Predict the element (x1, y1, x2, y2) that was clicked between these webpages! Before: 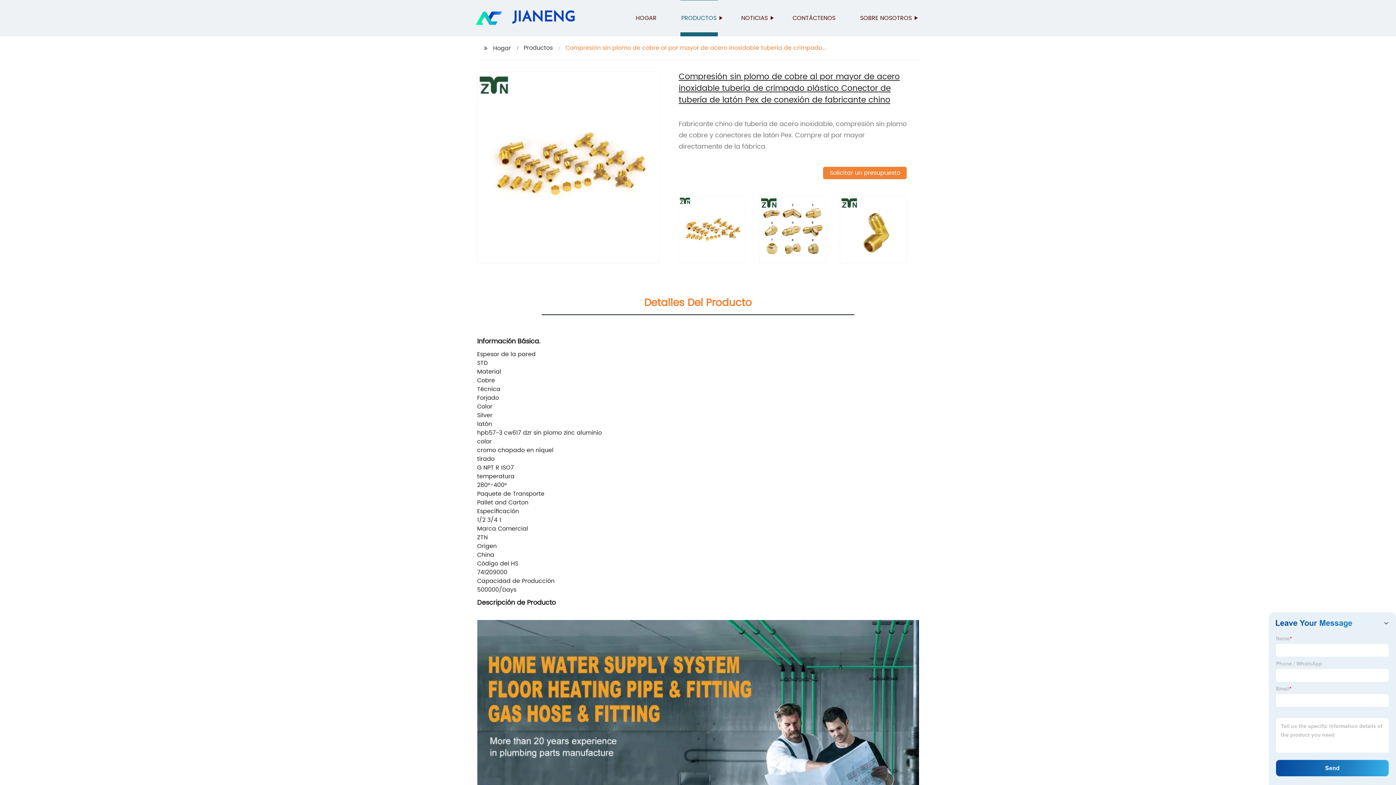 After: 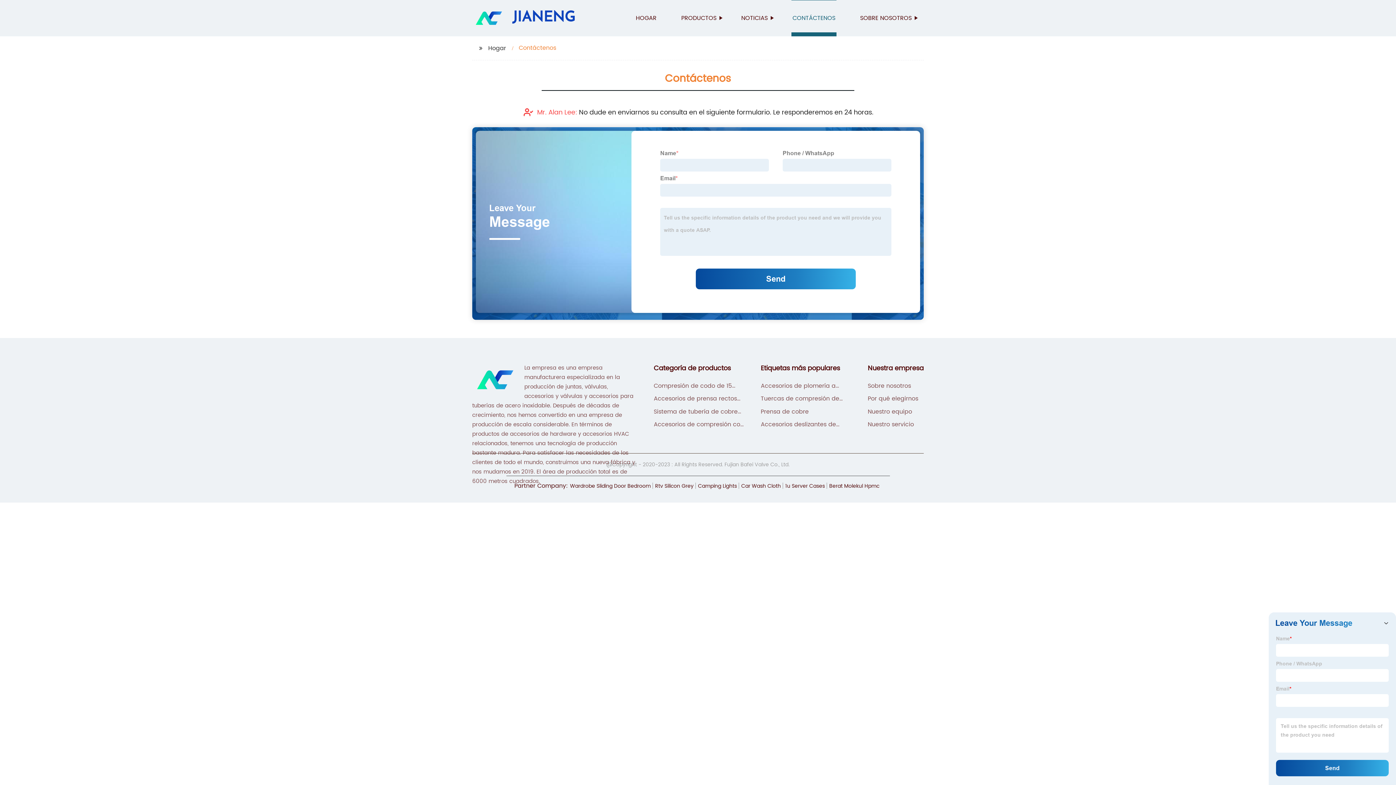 Action: bbox: (791, 0, 836, 36) label: CONTÁCTENOS